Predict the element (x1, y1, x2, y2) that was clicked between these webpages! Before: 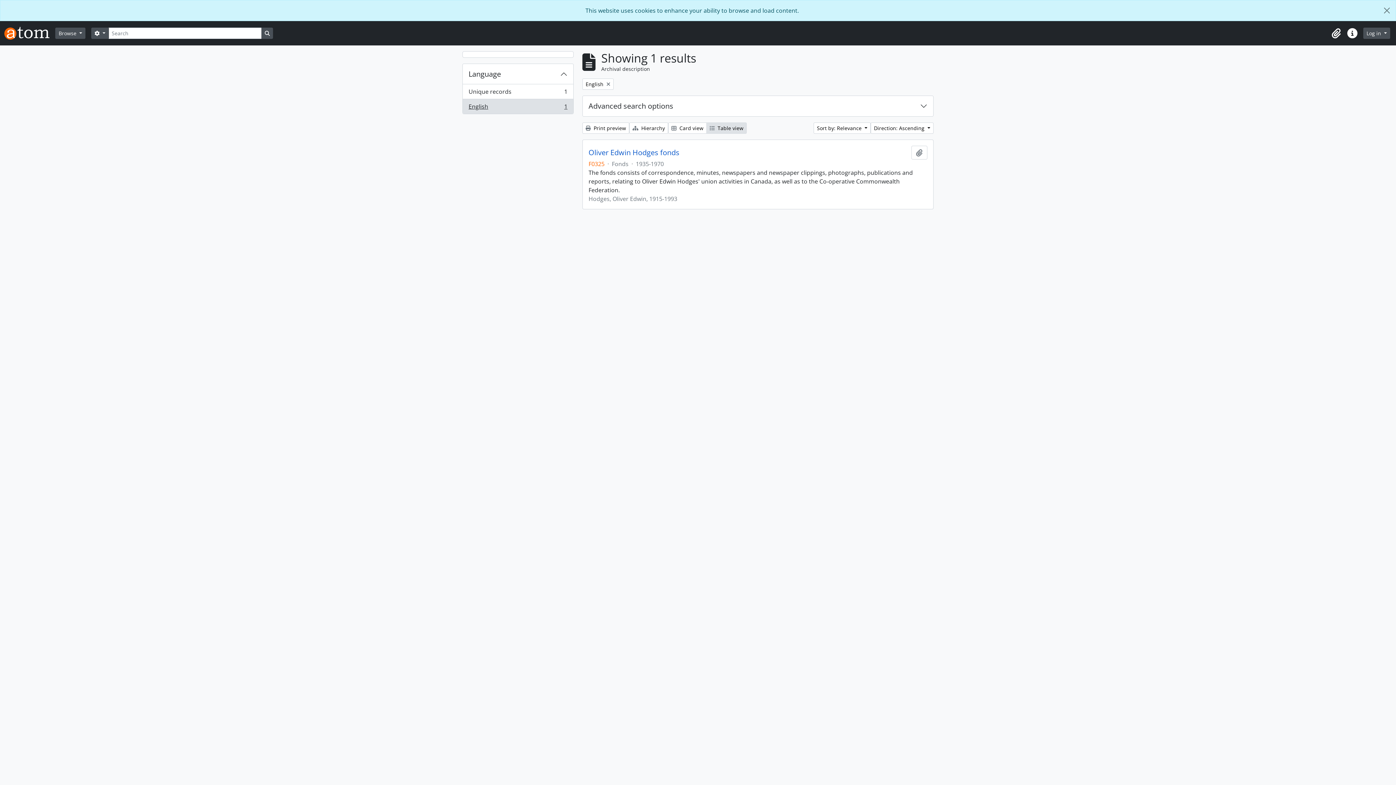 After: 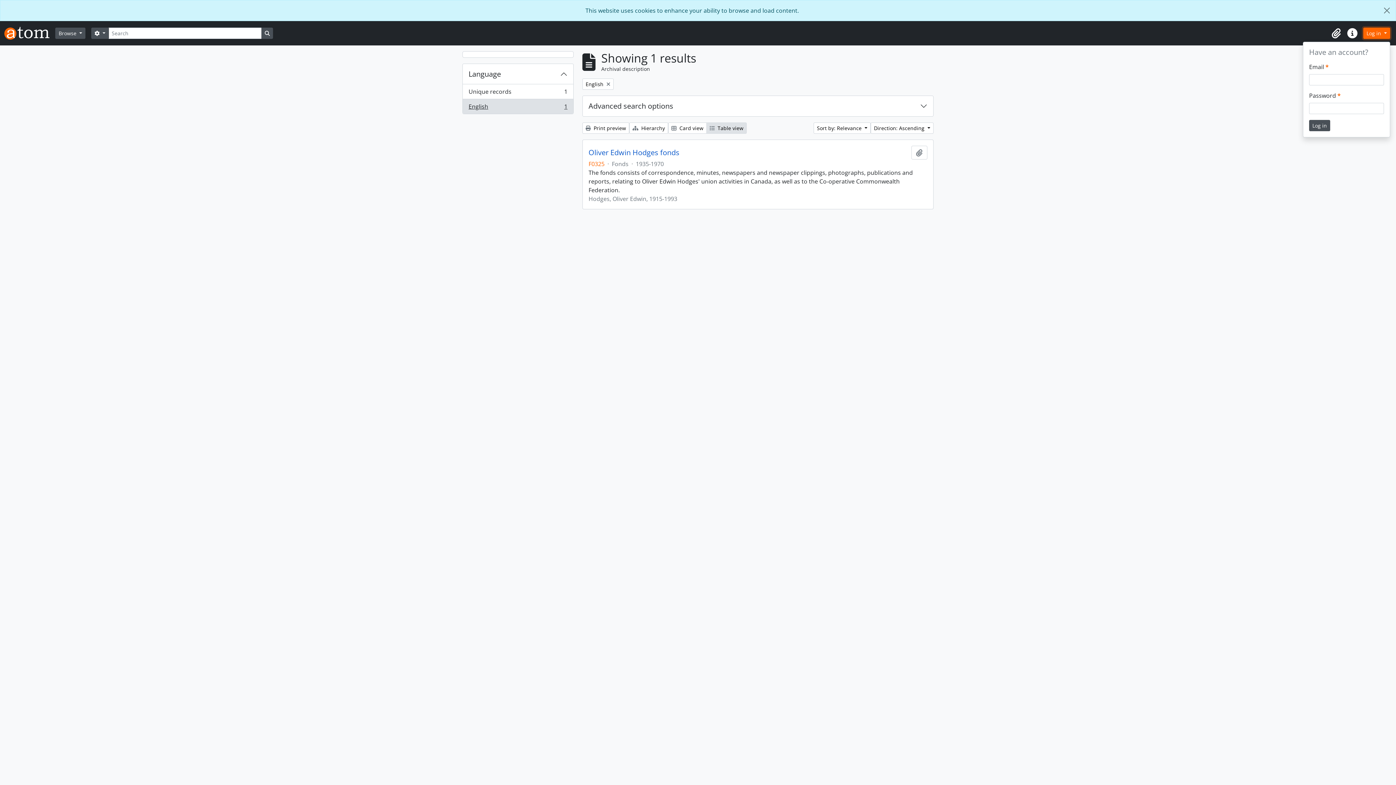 Action: label: Log in  bbox: (1363, 27, 1390, 38)